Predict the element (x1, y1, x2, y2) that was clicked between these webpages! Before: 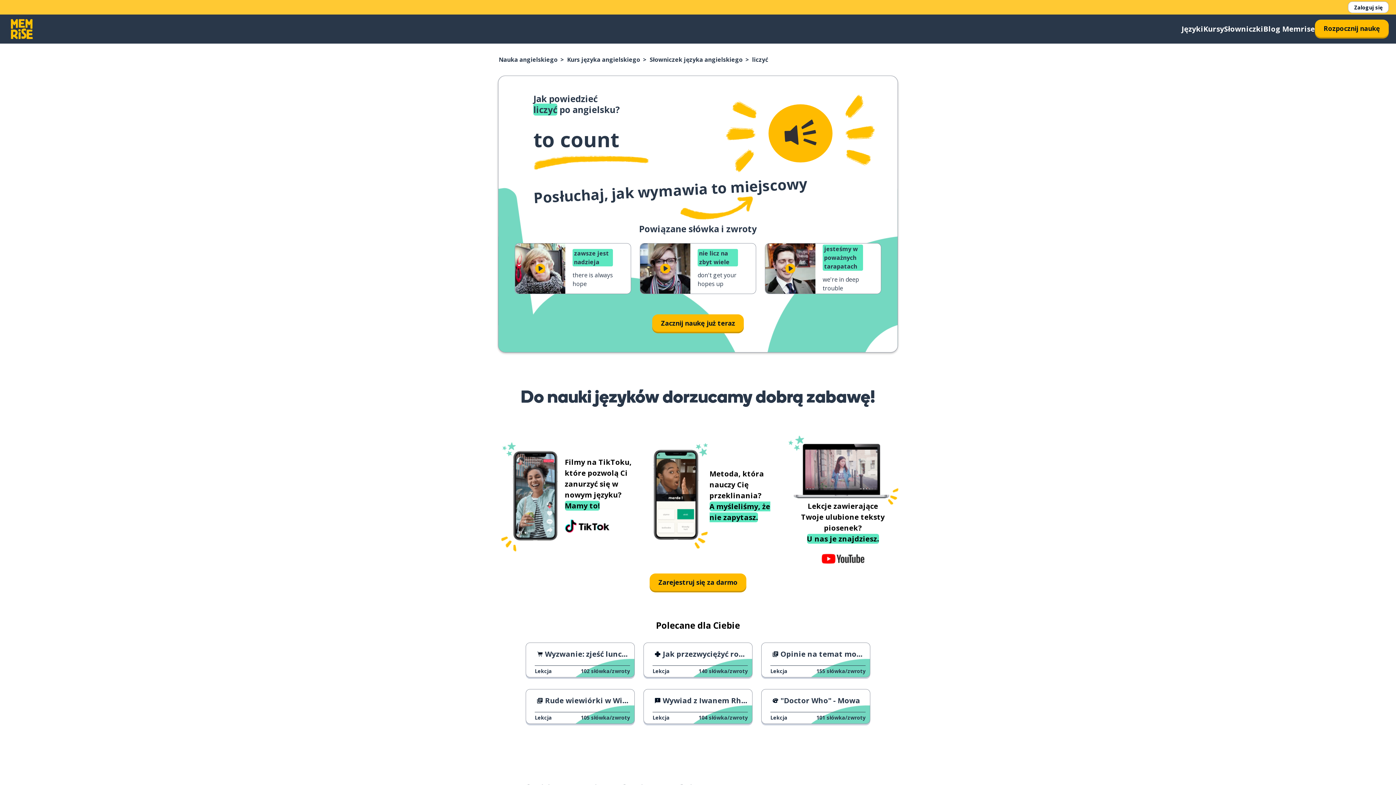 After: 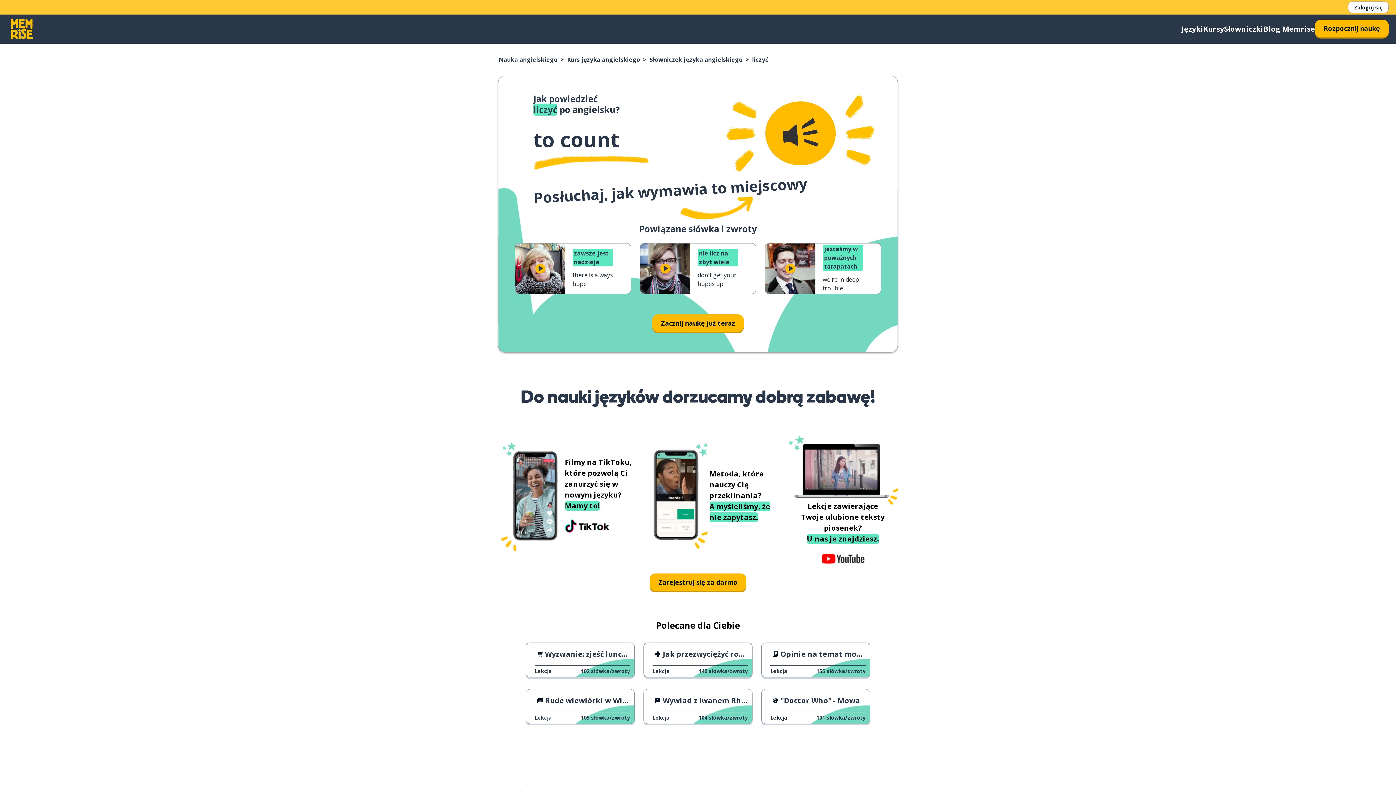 Action: label: Dźwięk bbox: (768, 104, 832, 162)